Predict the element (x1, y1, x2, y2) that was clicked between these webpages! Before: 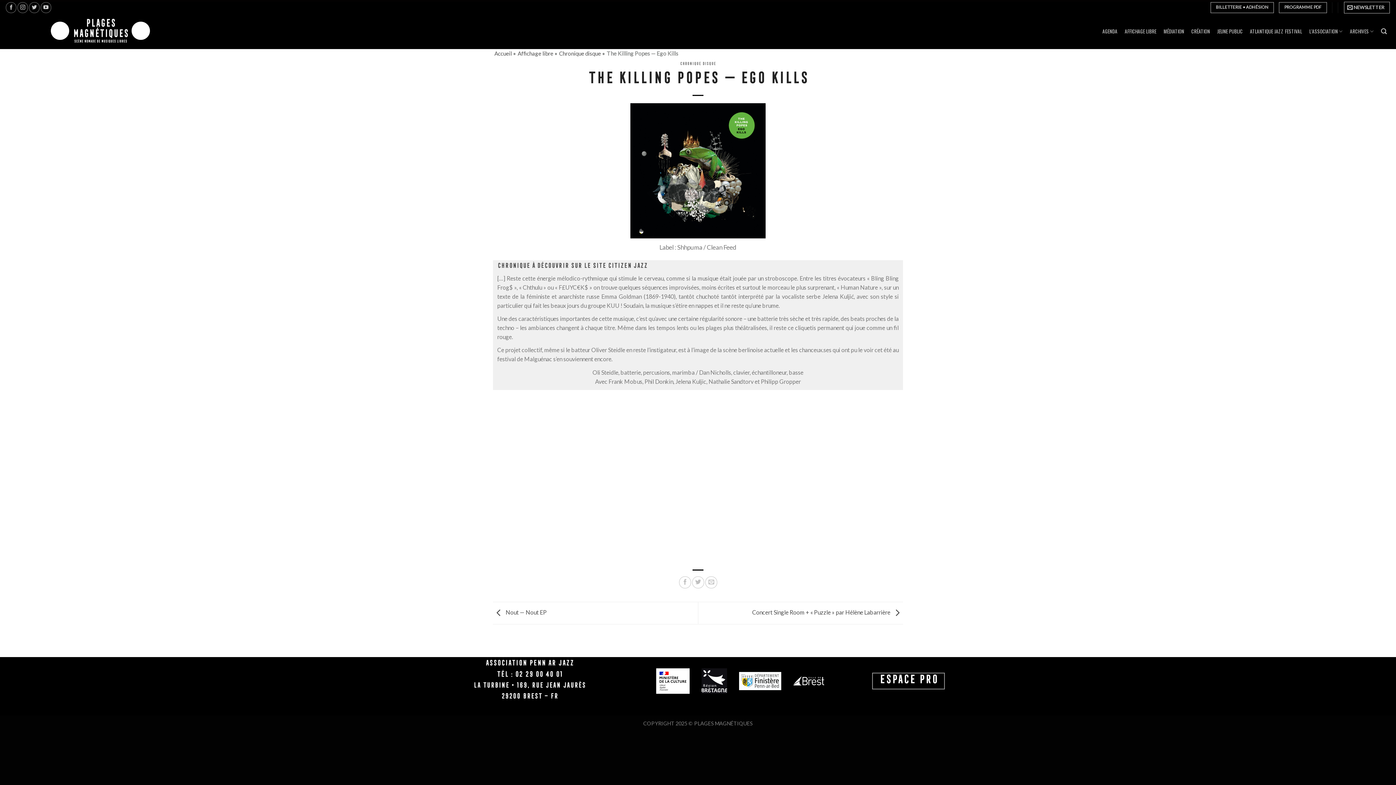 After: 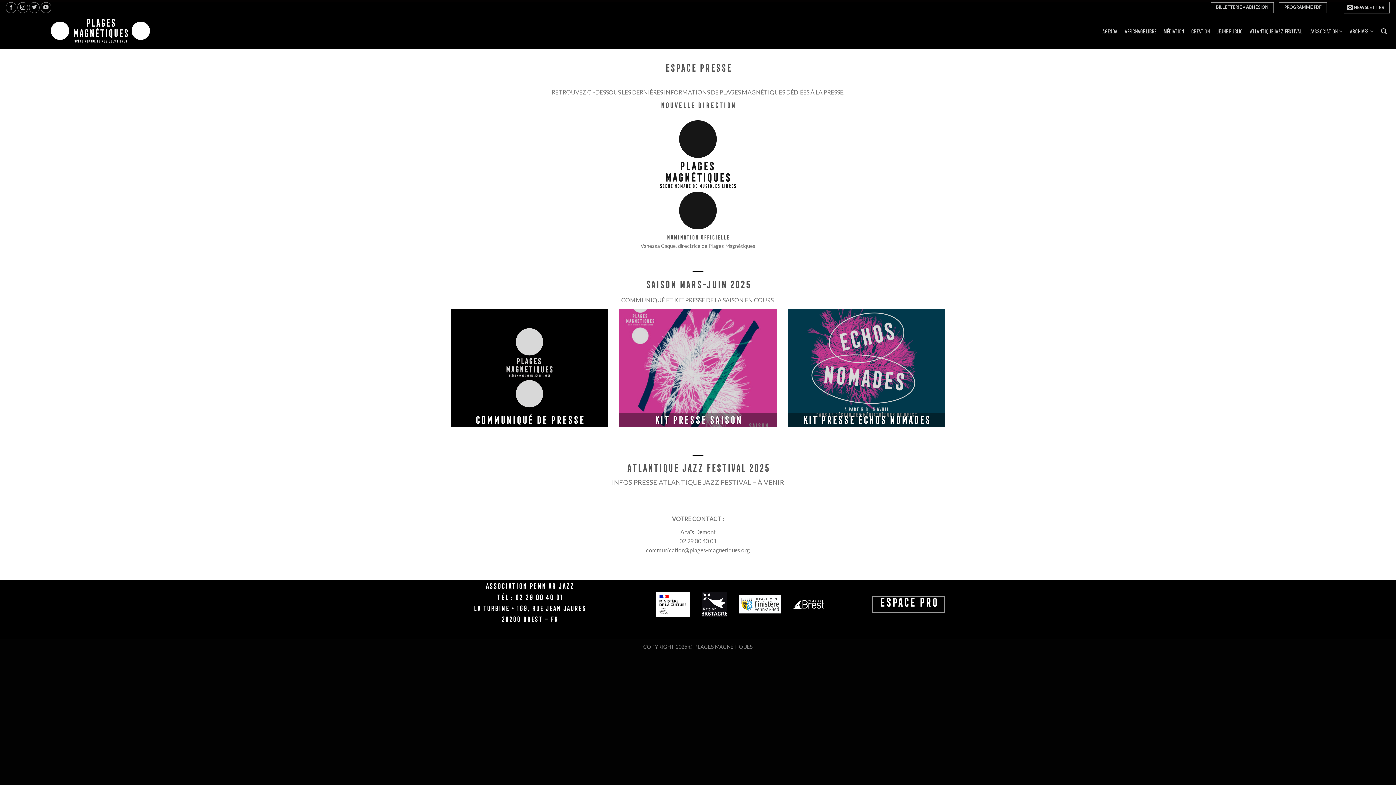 Action: label: ESPACE PRO bbox: (879, 676, 938, 684)